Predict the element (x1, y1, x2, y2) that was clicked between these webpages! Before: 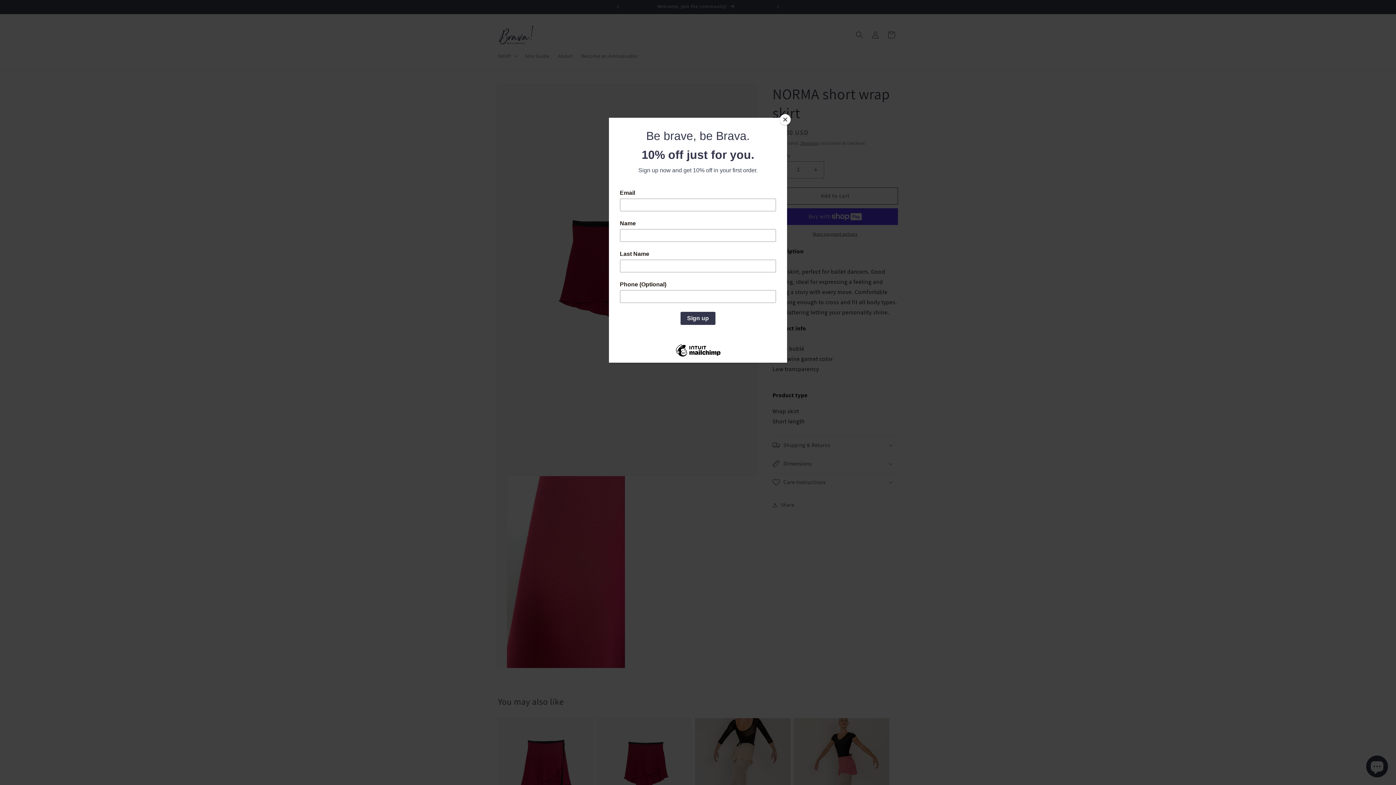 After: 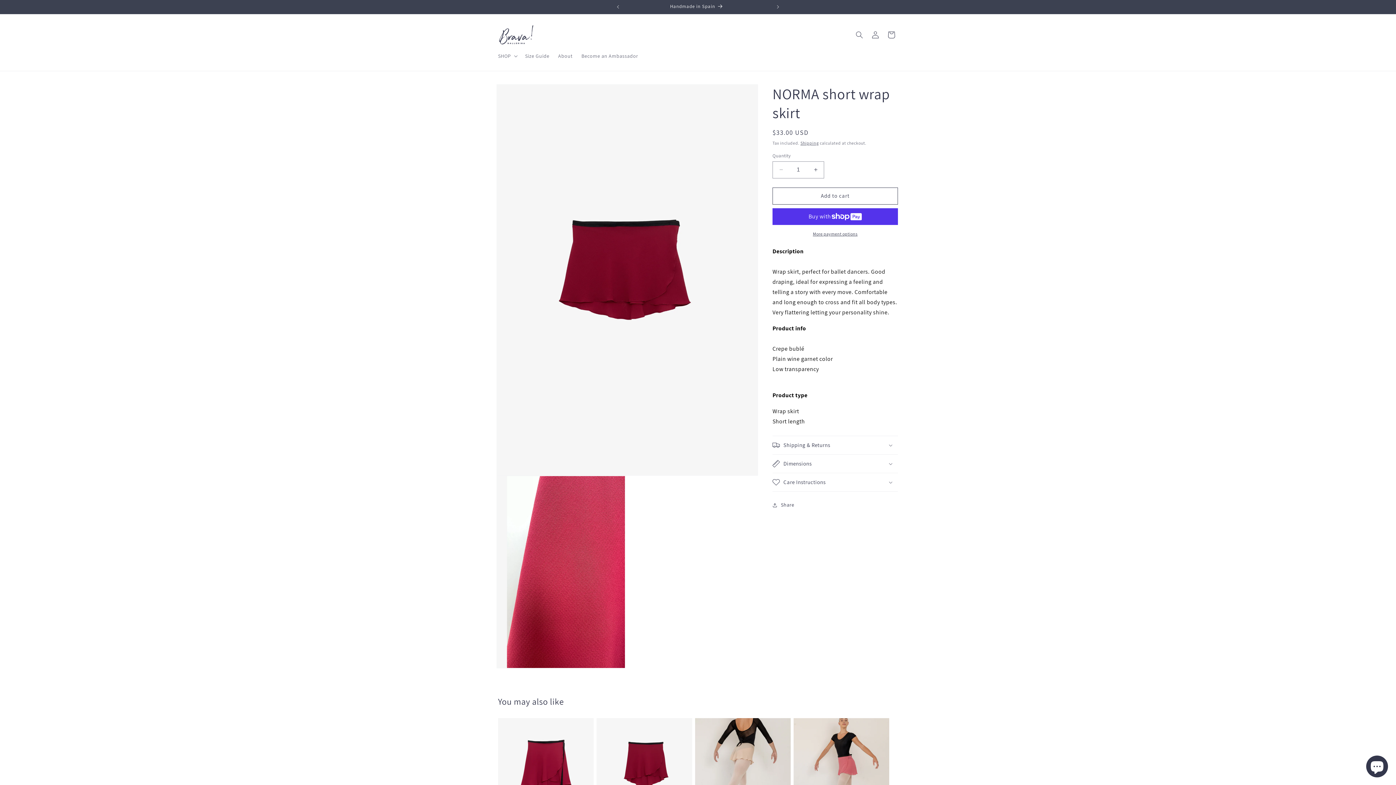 Action: bbox: (780, 114, 790, 125) label: Close